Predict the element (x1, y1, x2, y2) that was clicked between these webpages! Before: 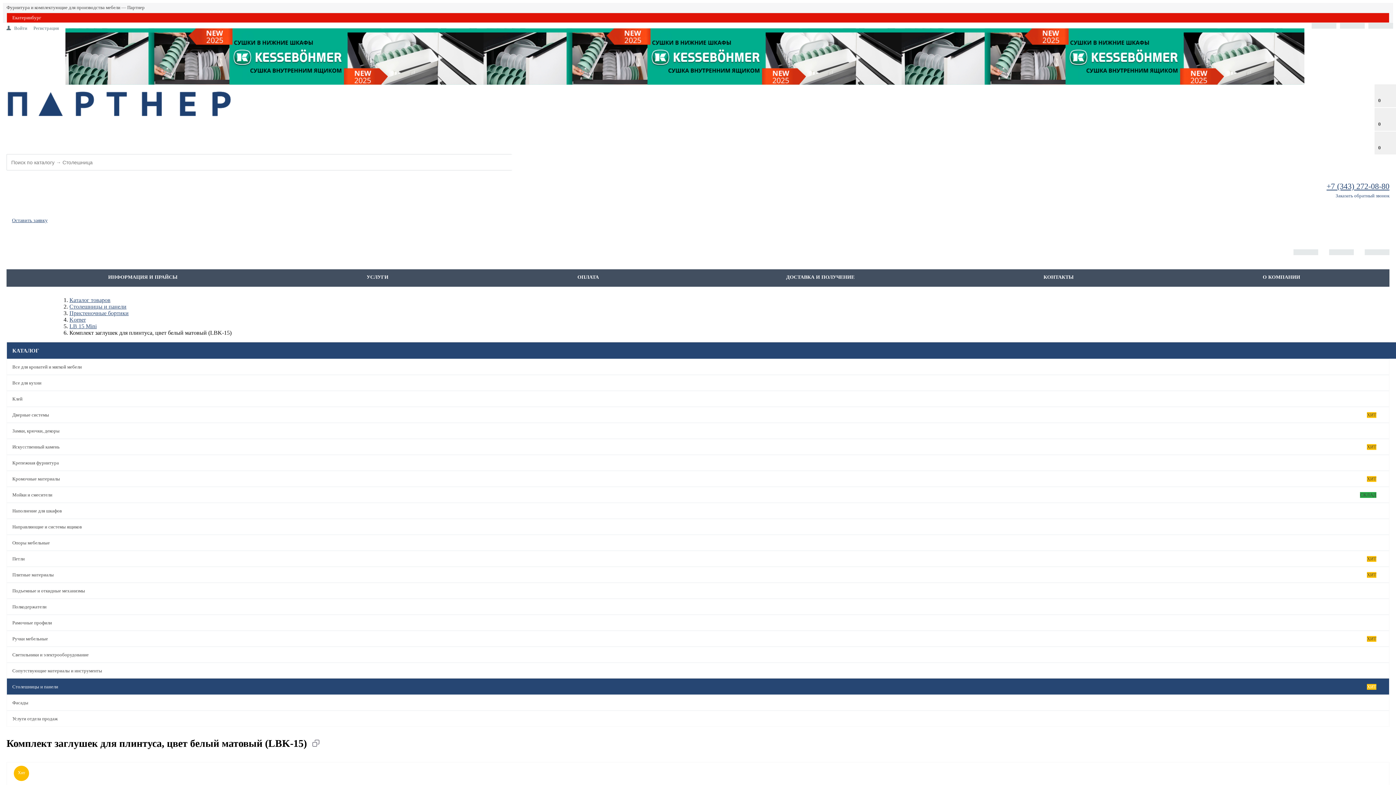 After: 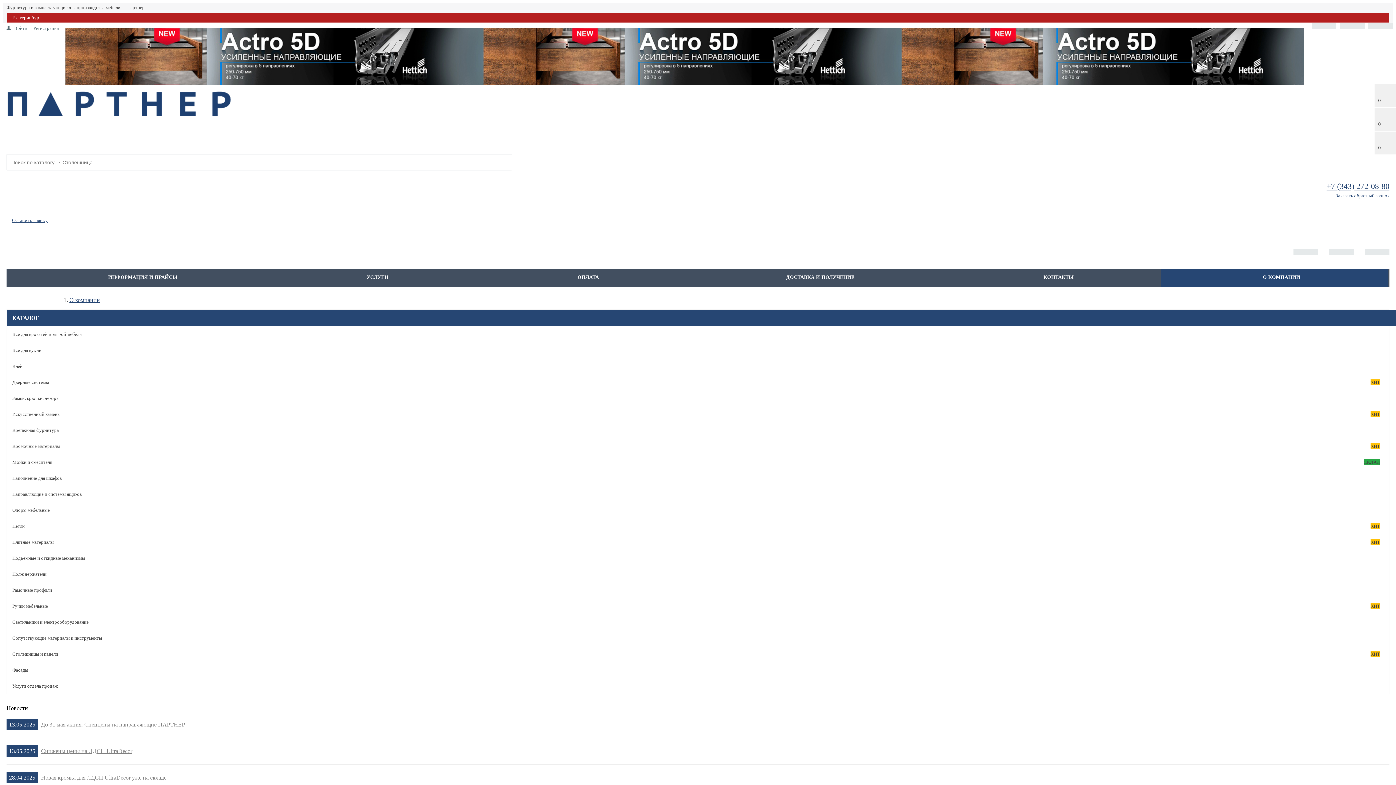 Action: label: О КОМПАНИИ bbox: (1161, 269, 1404, 285)